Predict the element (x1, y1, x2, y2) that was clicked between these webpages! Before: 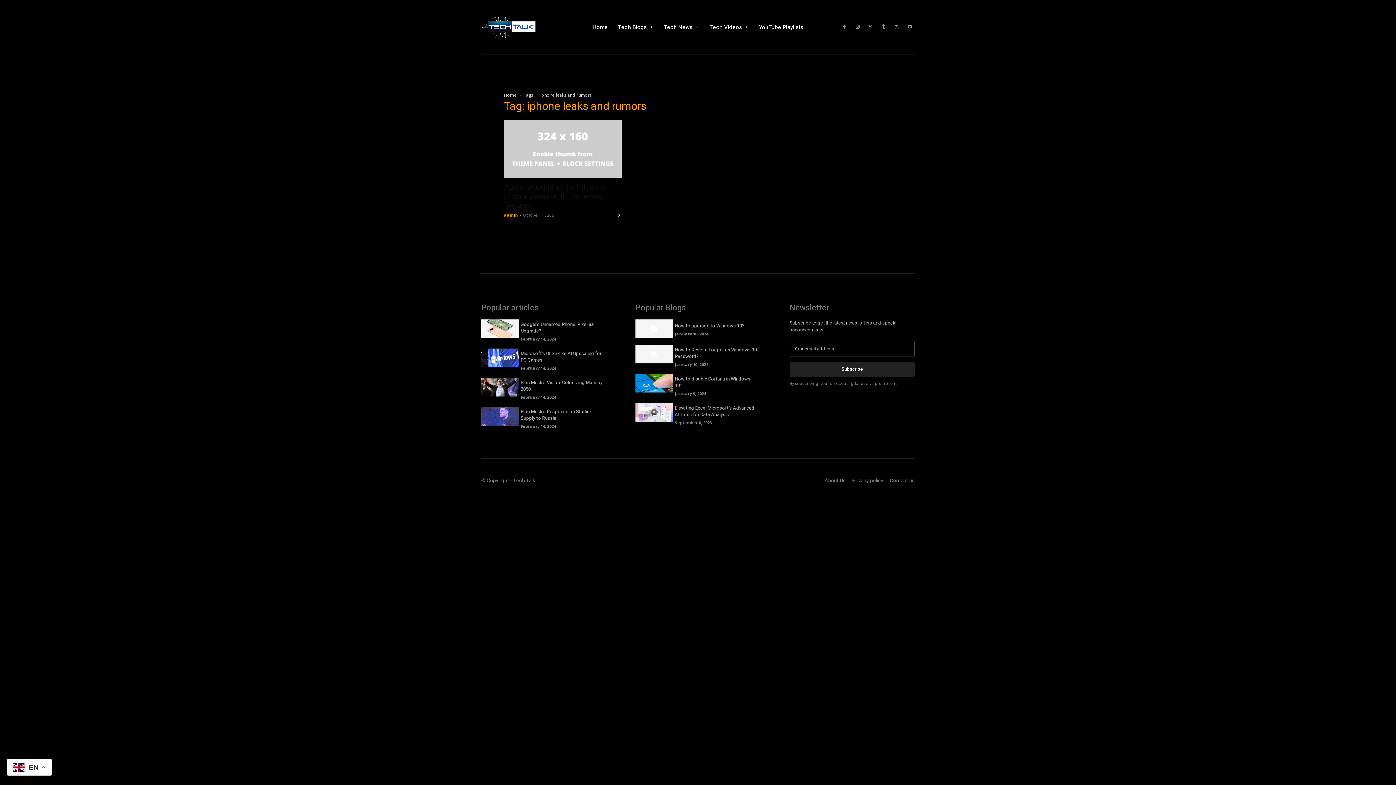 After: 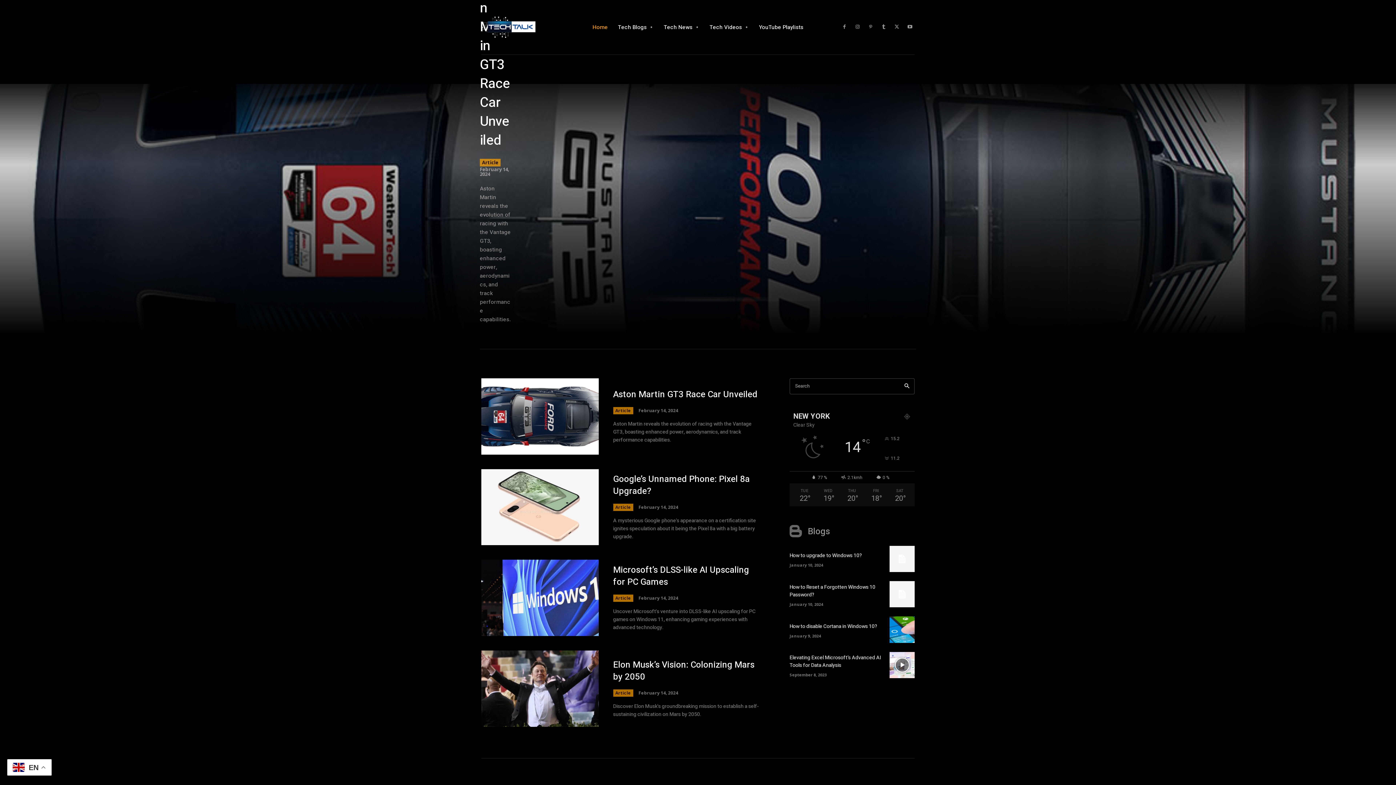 Action: label: Home bbox: (592, 13, 607, 40)